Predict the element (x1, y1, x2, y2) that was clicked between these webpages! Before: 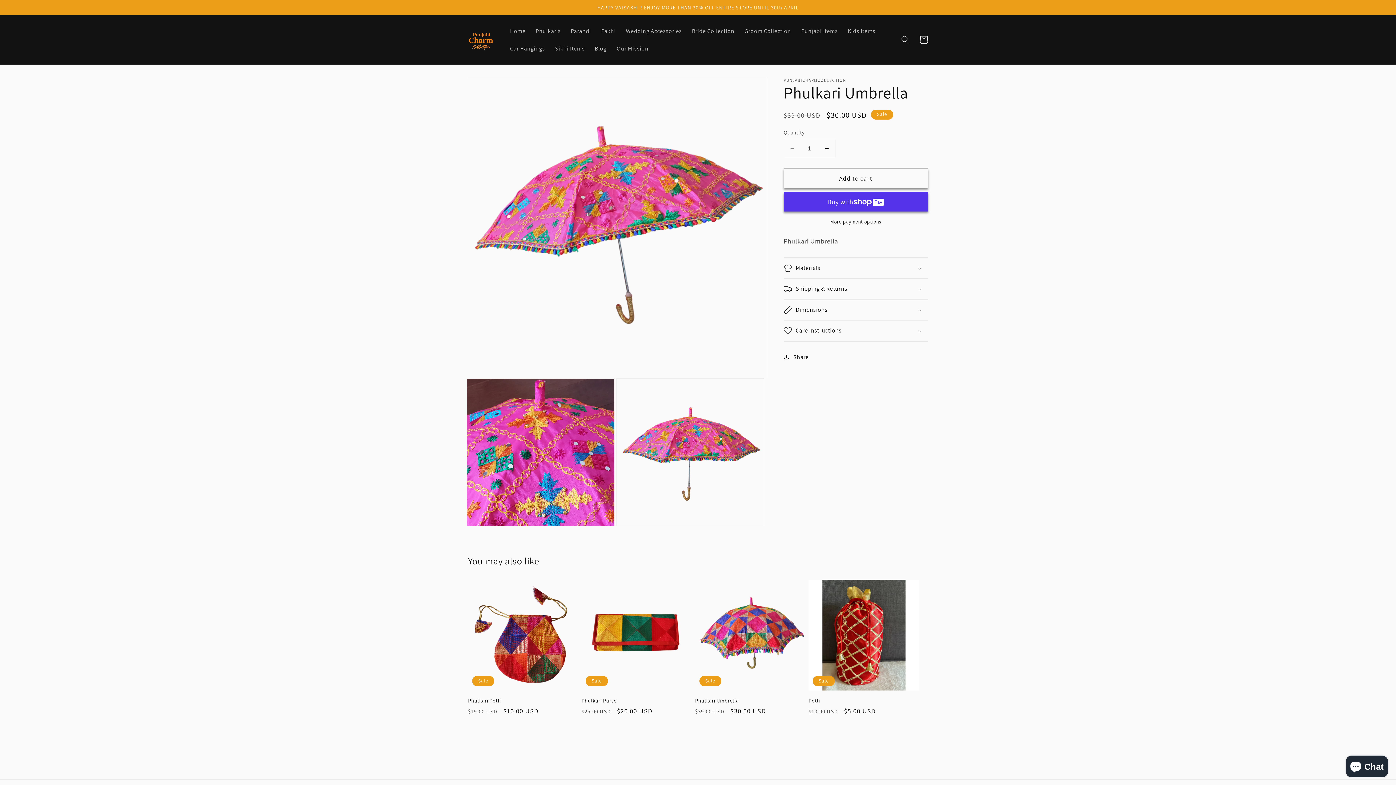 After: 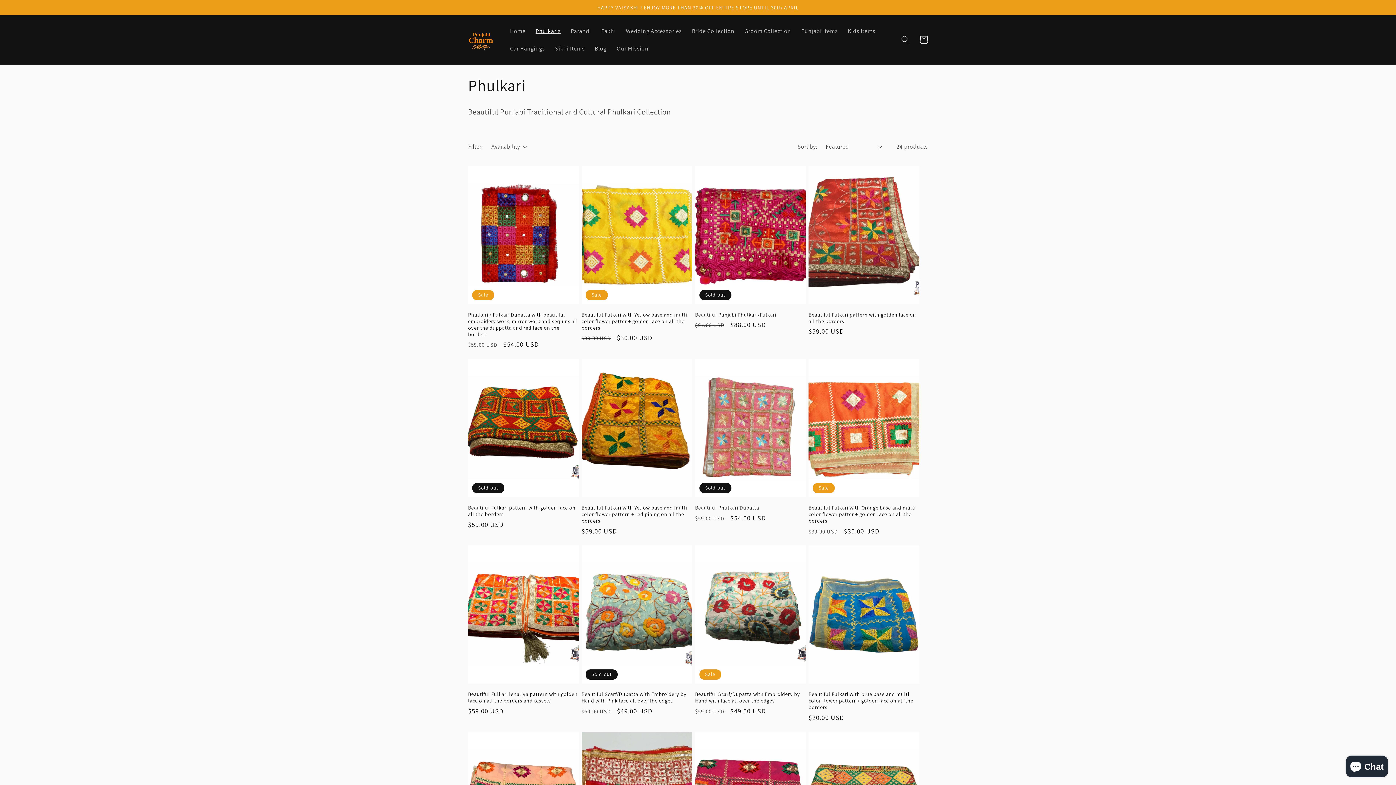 Action: bbox: (530, 22, 565, 39) label: Phulkaris